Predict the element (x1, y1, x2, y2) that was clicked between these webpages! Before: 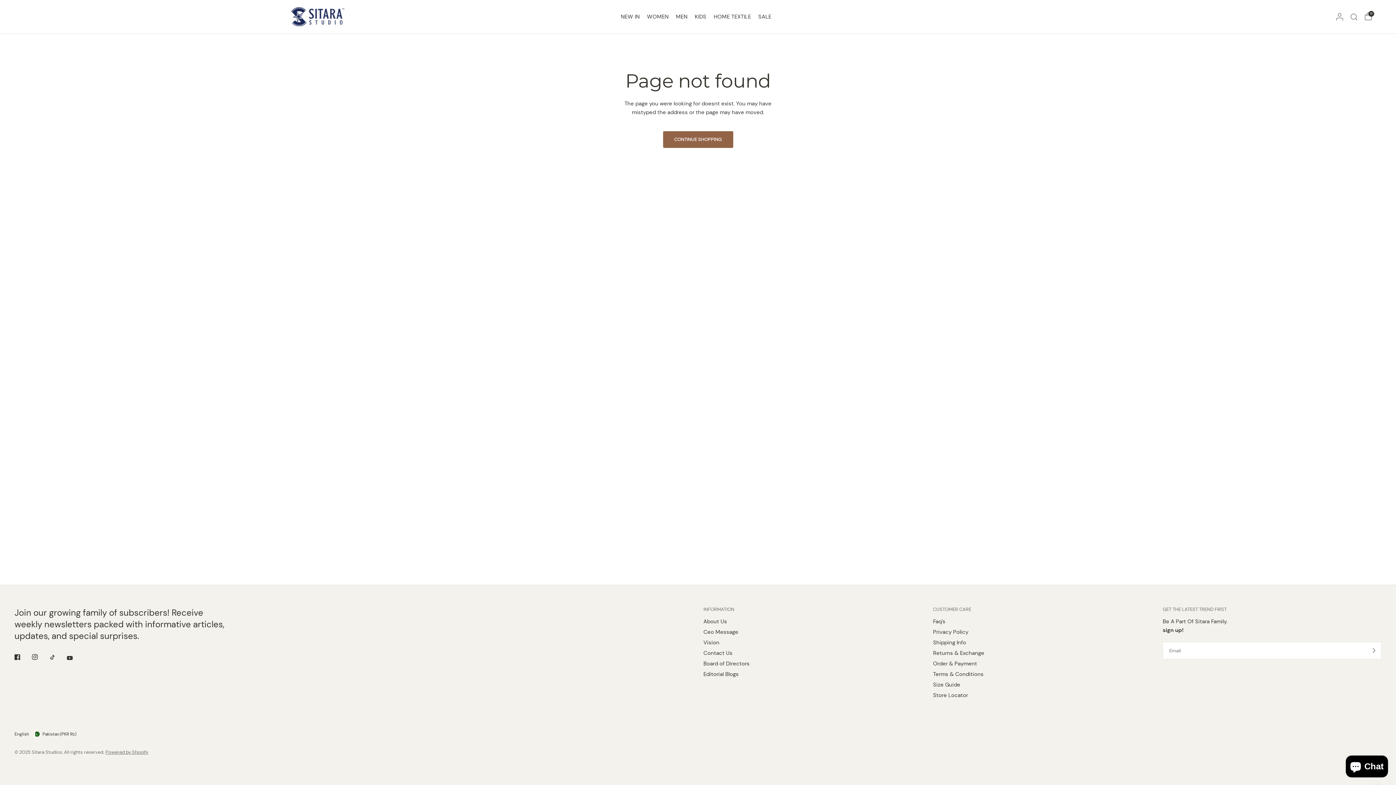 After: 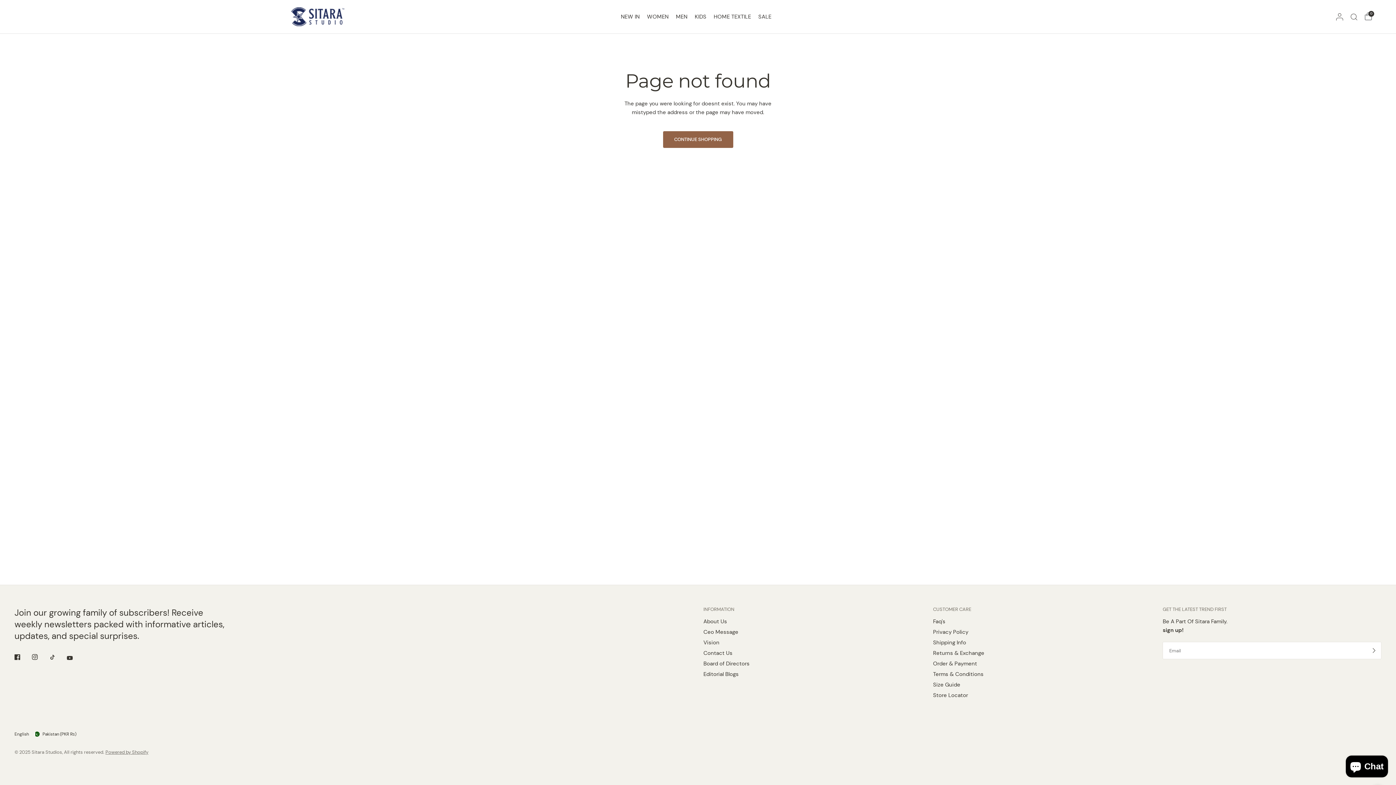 Action: bbox: (49, 649, 65, 665)